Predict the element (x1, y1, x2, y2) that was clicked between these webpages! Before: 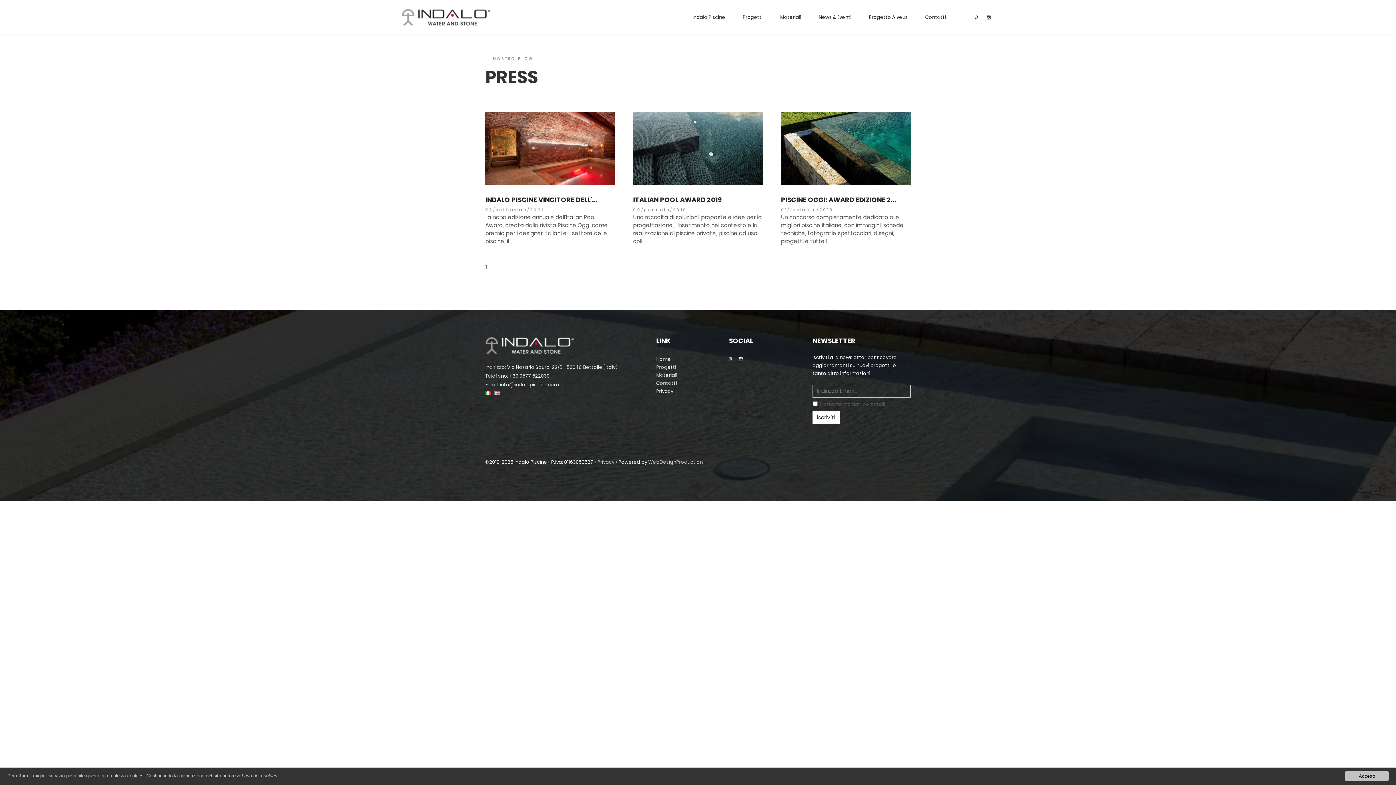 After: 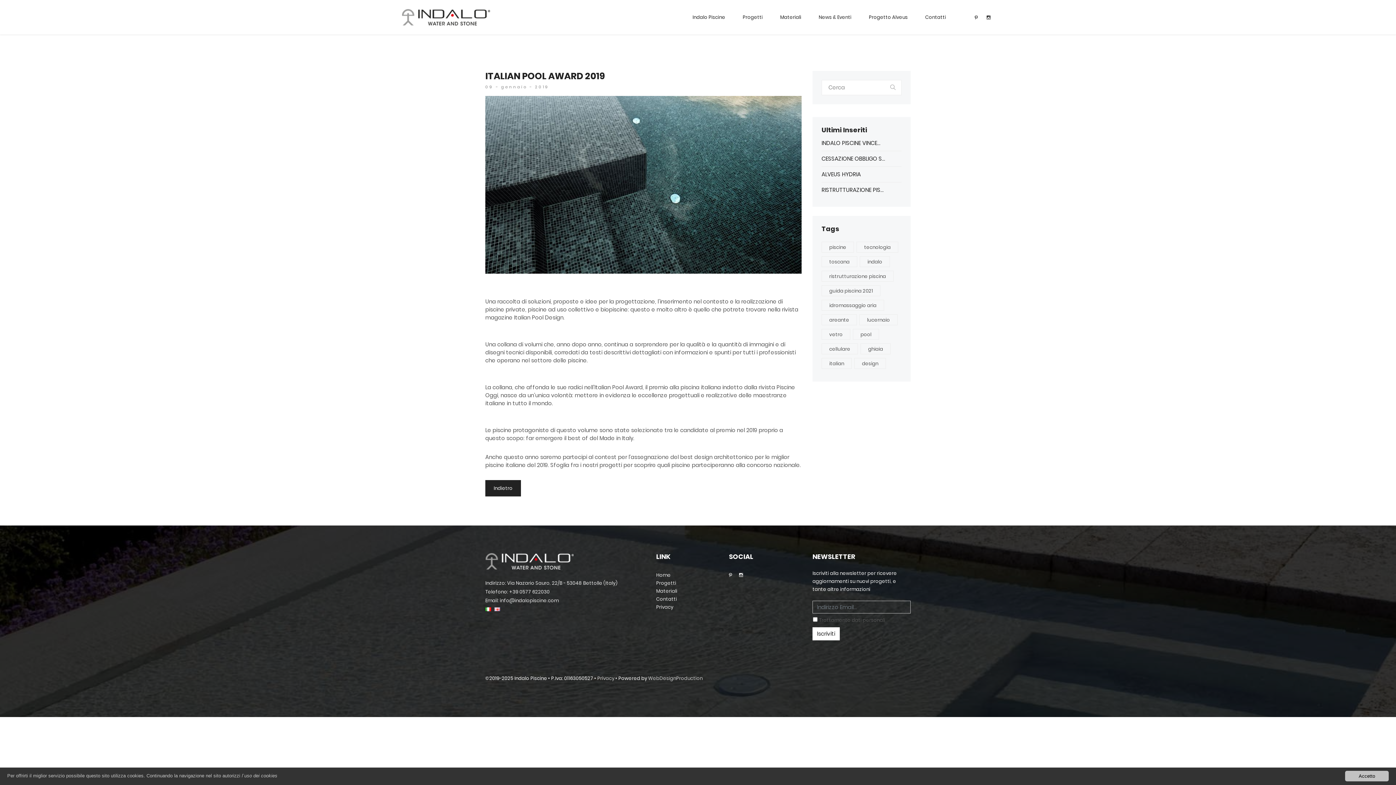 Action: bbox: (633, 112, 763, 184)